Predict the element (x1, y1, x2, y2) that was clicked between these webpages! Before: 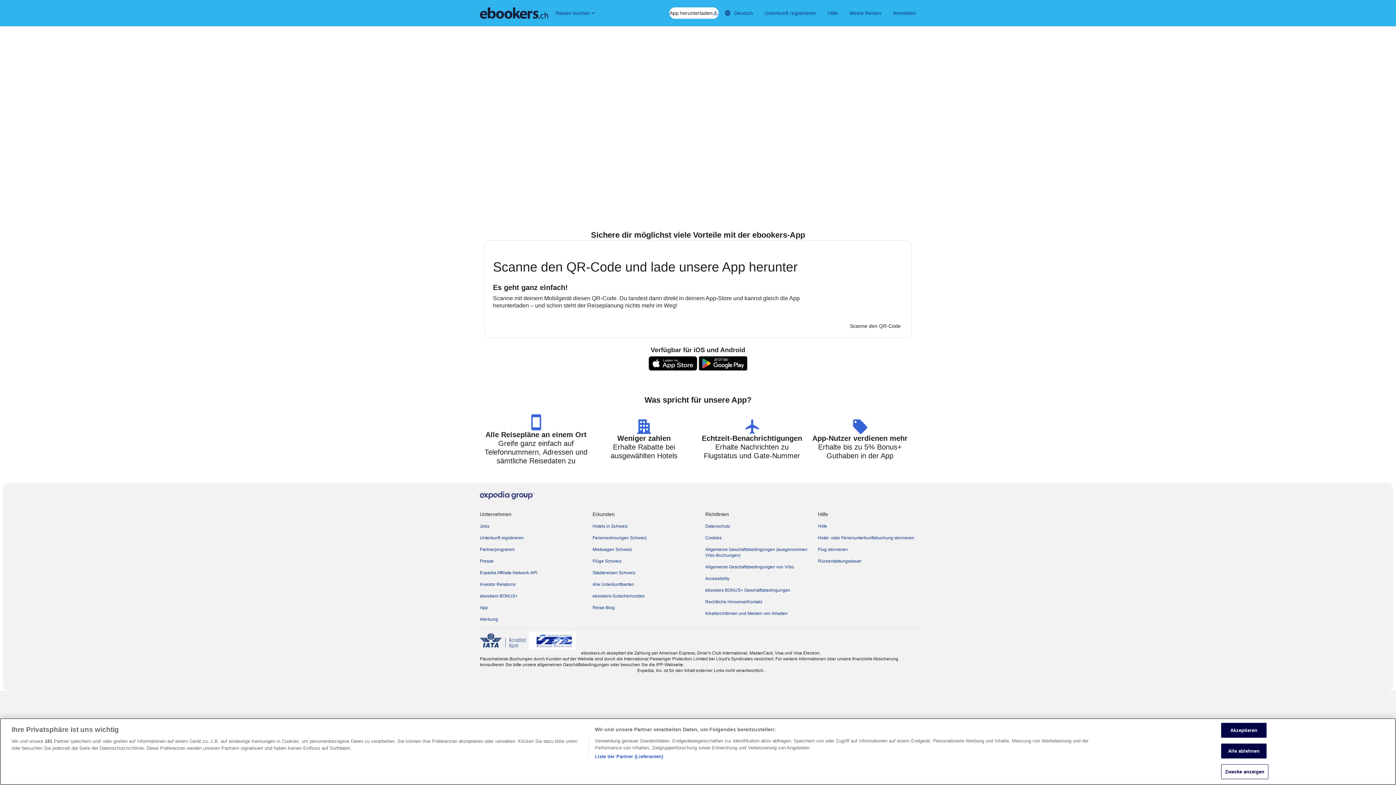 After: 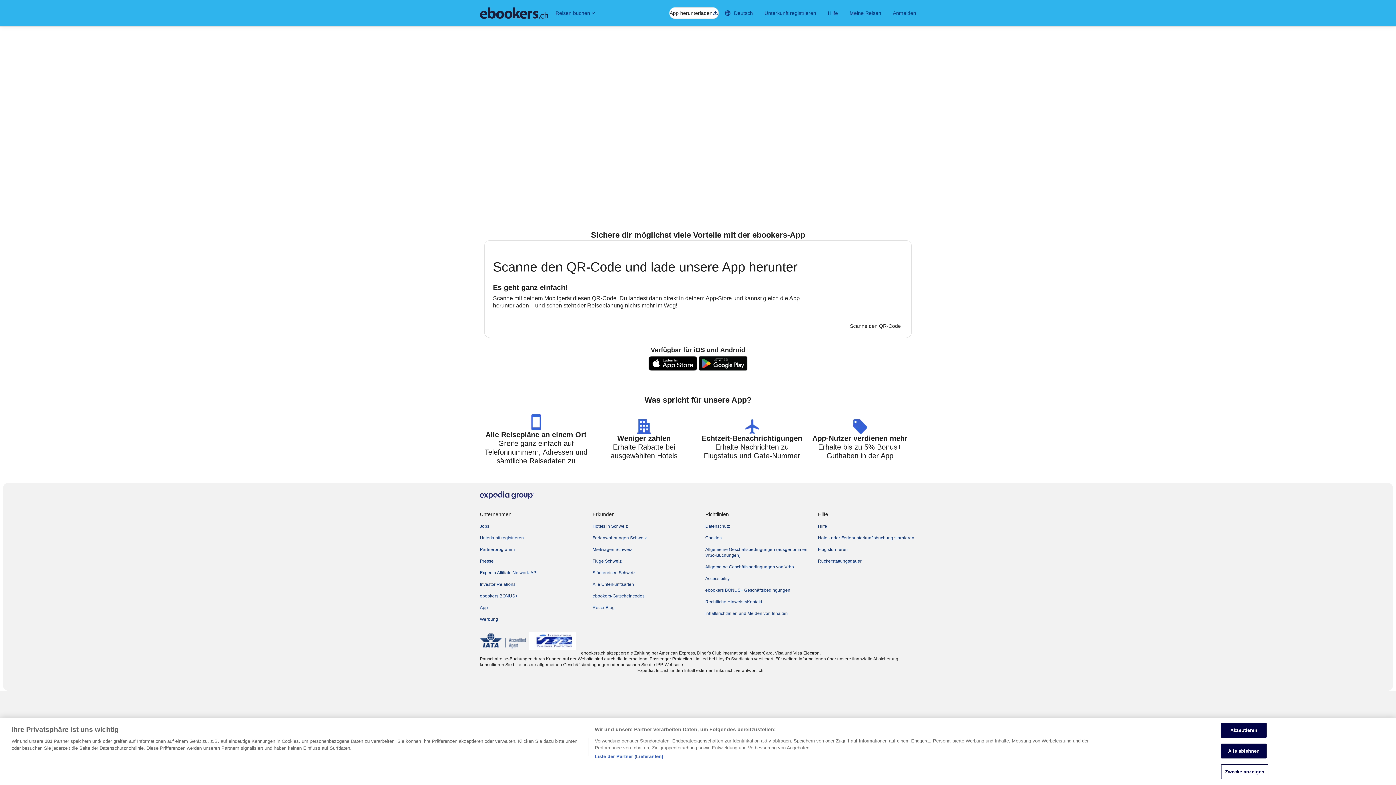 Action: bbox: (484, 396, 912, 405)